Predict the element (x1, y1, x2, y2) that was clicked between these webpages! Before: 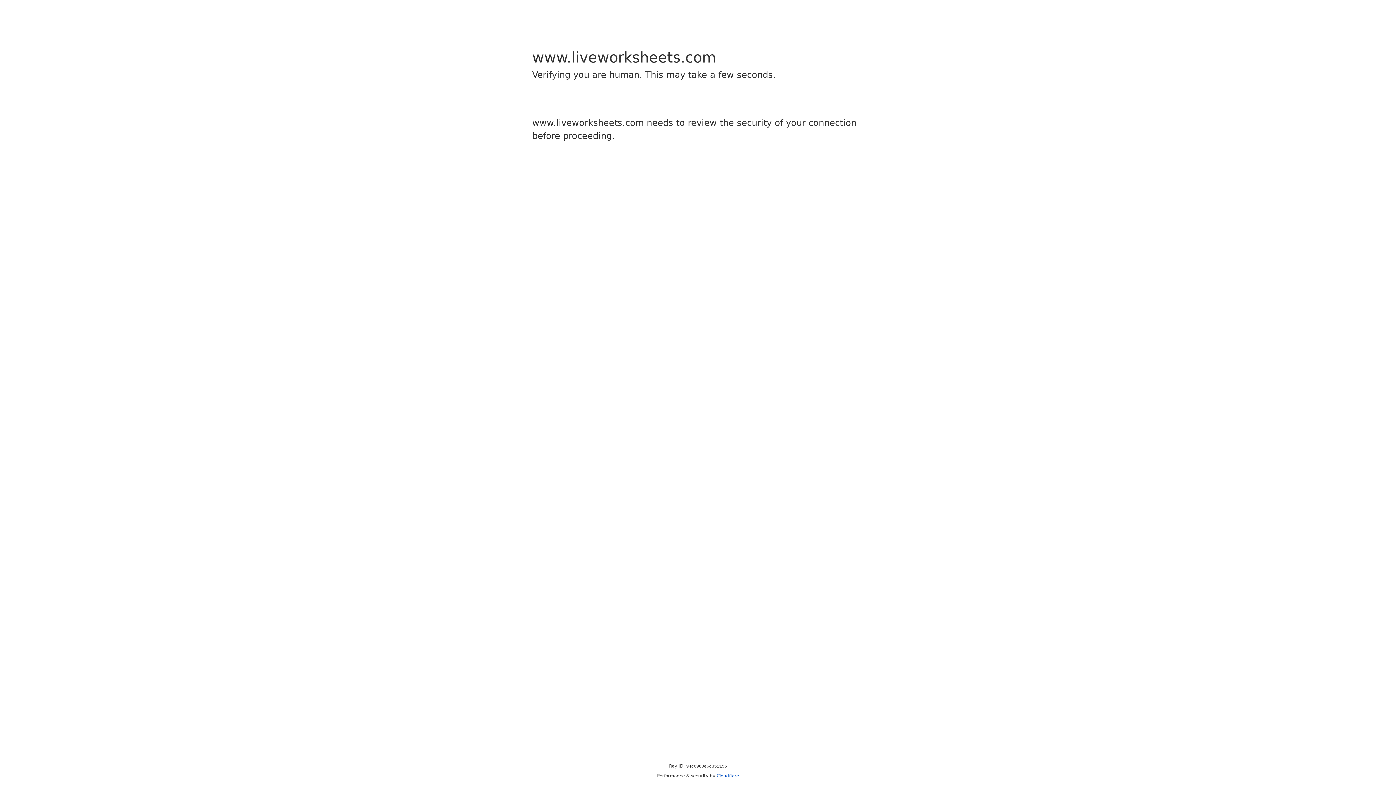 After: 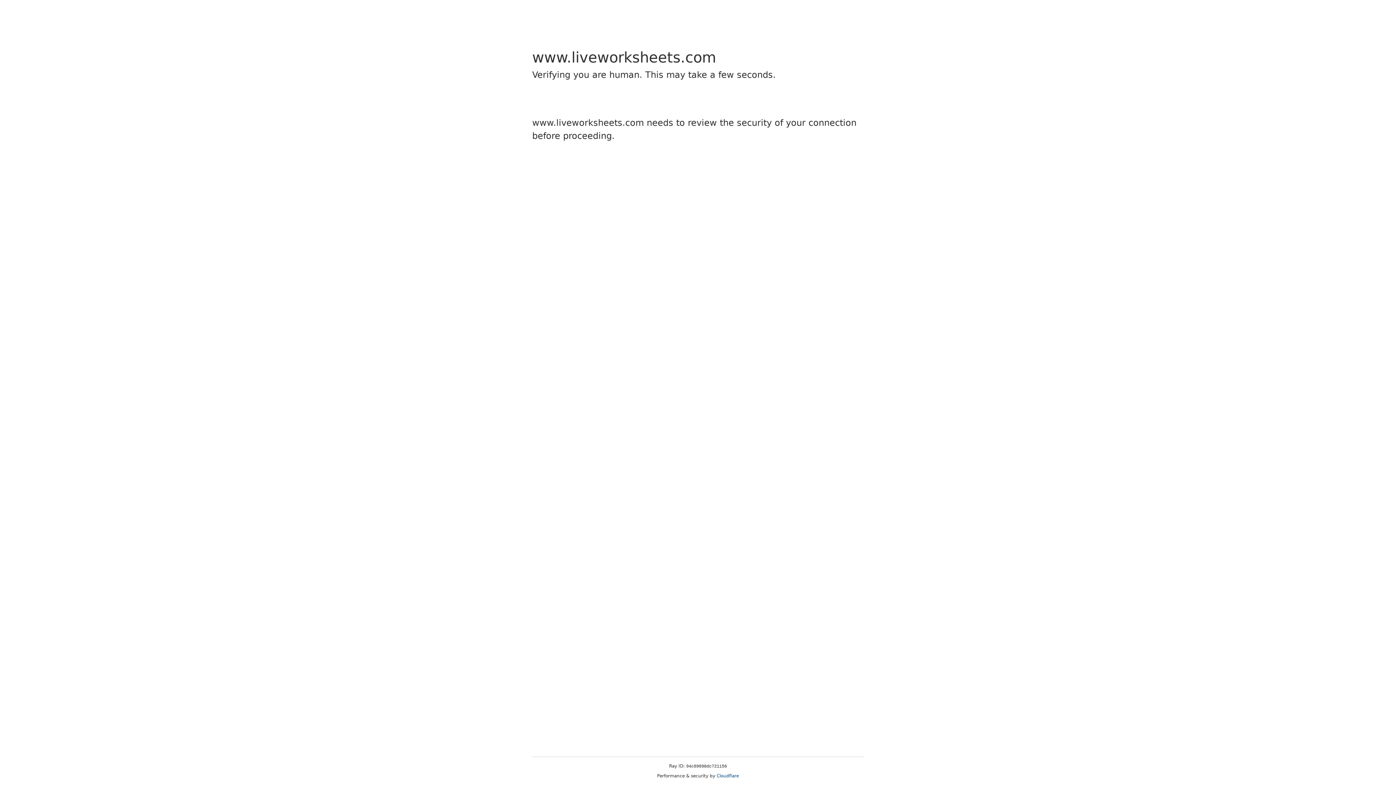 Action: bbox: (716, 773, 739, 778) label: Cloudflare